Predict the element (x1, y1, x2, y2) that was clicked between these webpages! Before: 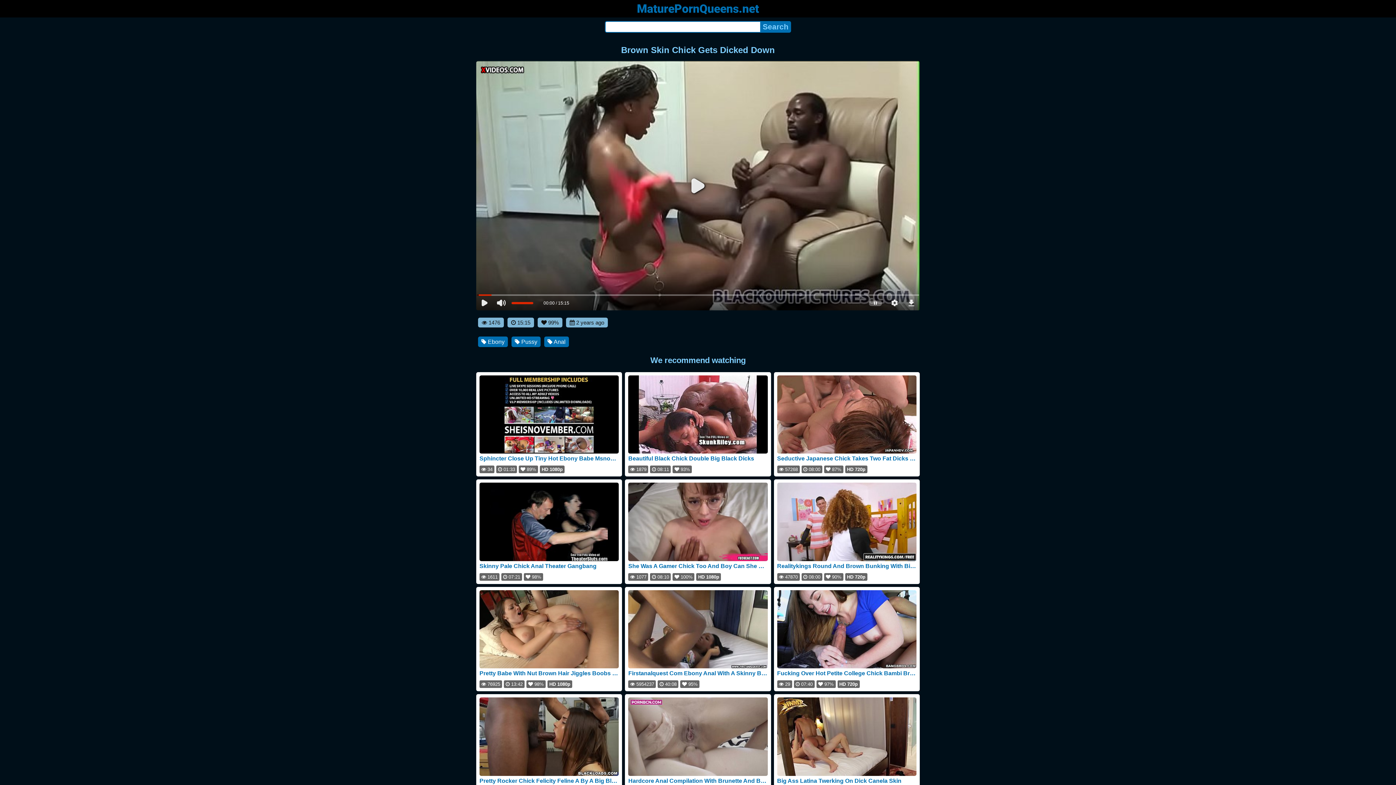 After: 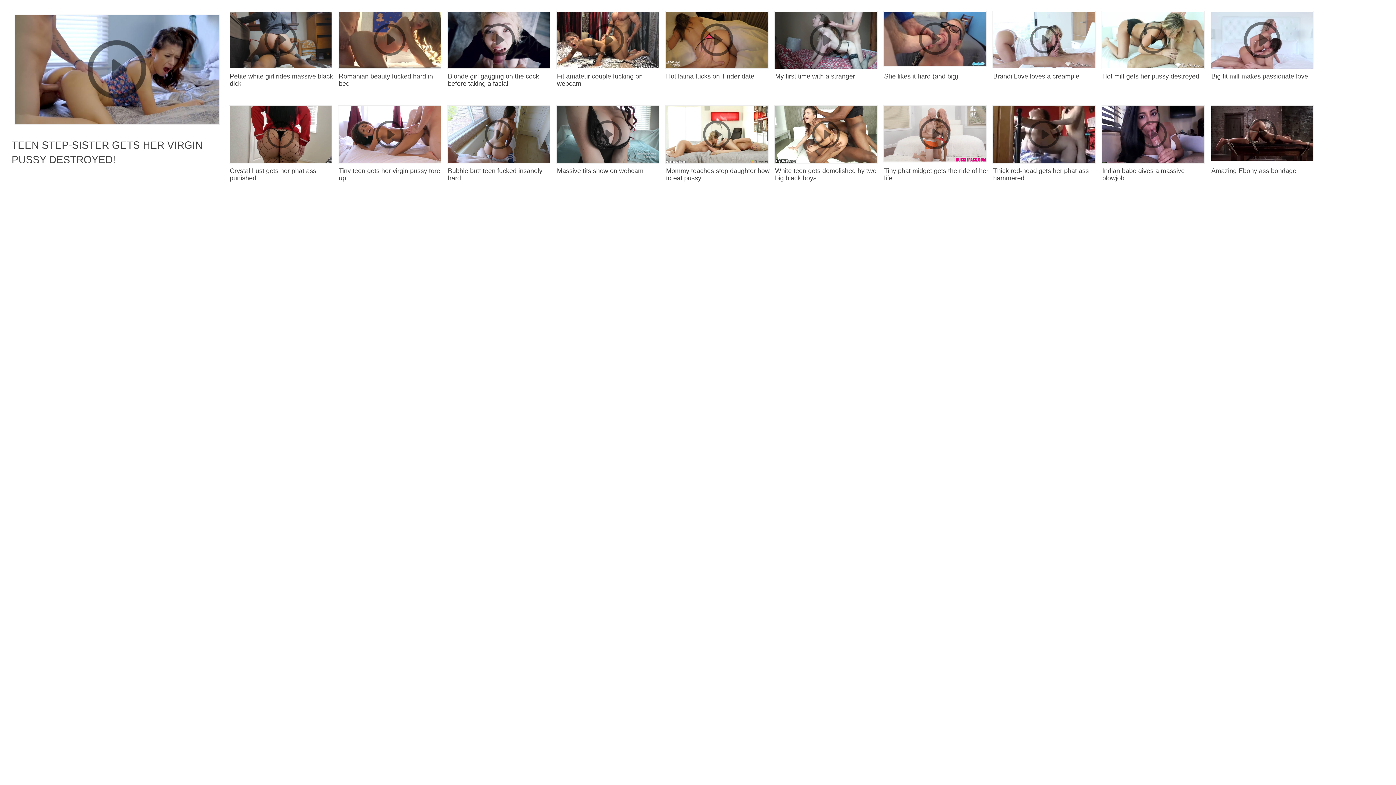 Action: bbox: (628, 375, 767, 465) label: Beautiful Black Chick Double Big Black Dicks